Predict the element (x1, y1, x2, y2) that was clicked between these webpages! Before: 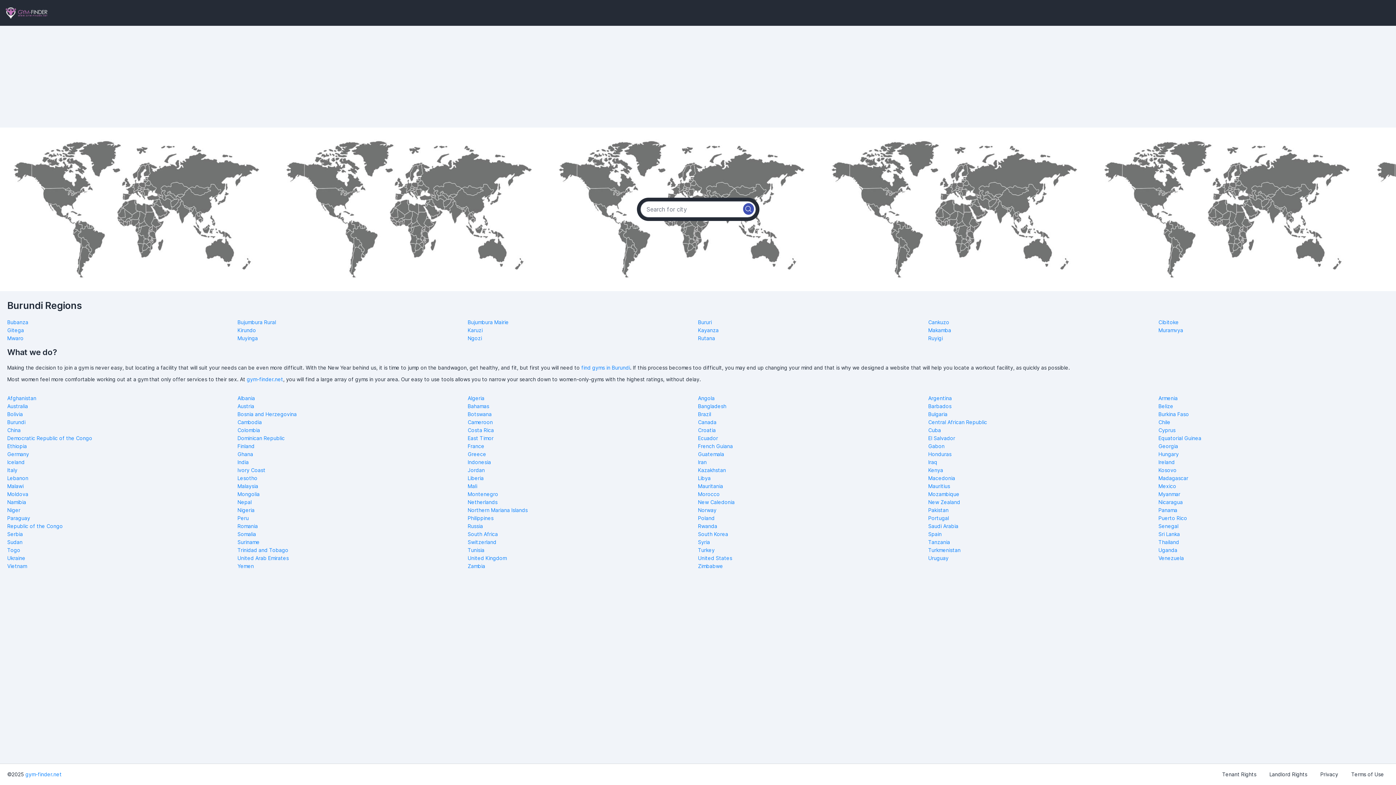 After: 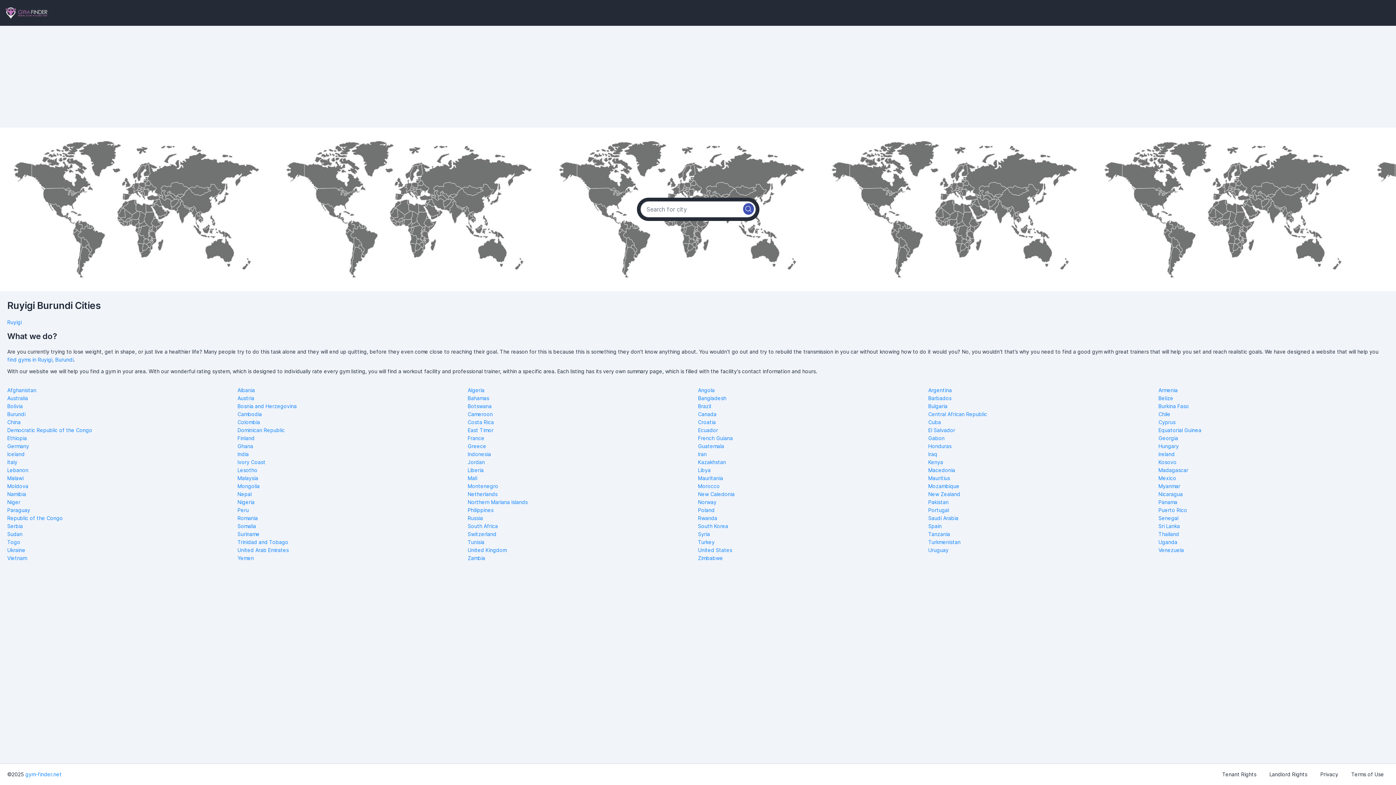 Action: bbox: (928, 335, 943, 341) label: Ruyigi